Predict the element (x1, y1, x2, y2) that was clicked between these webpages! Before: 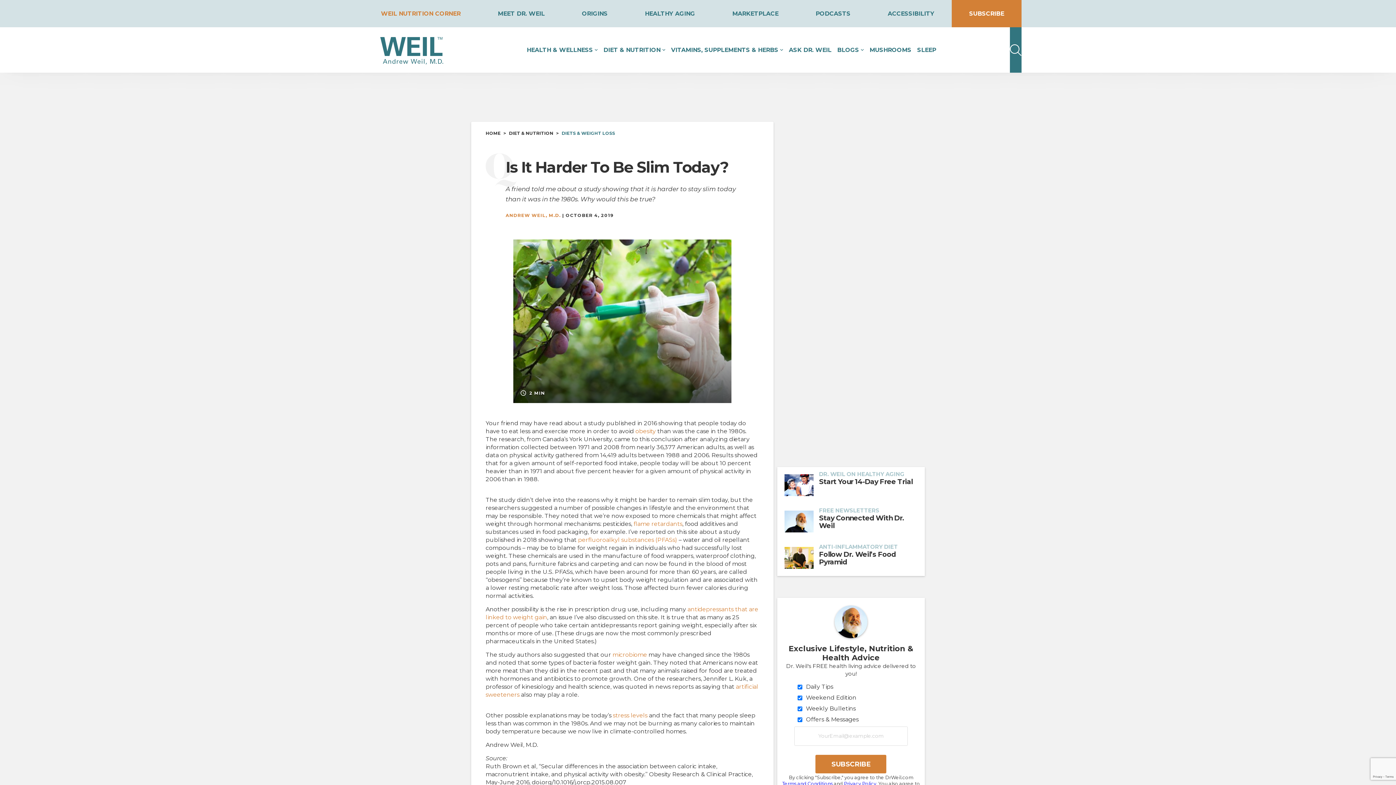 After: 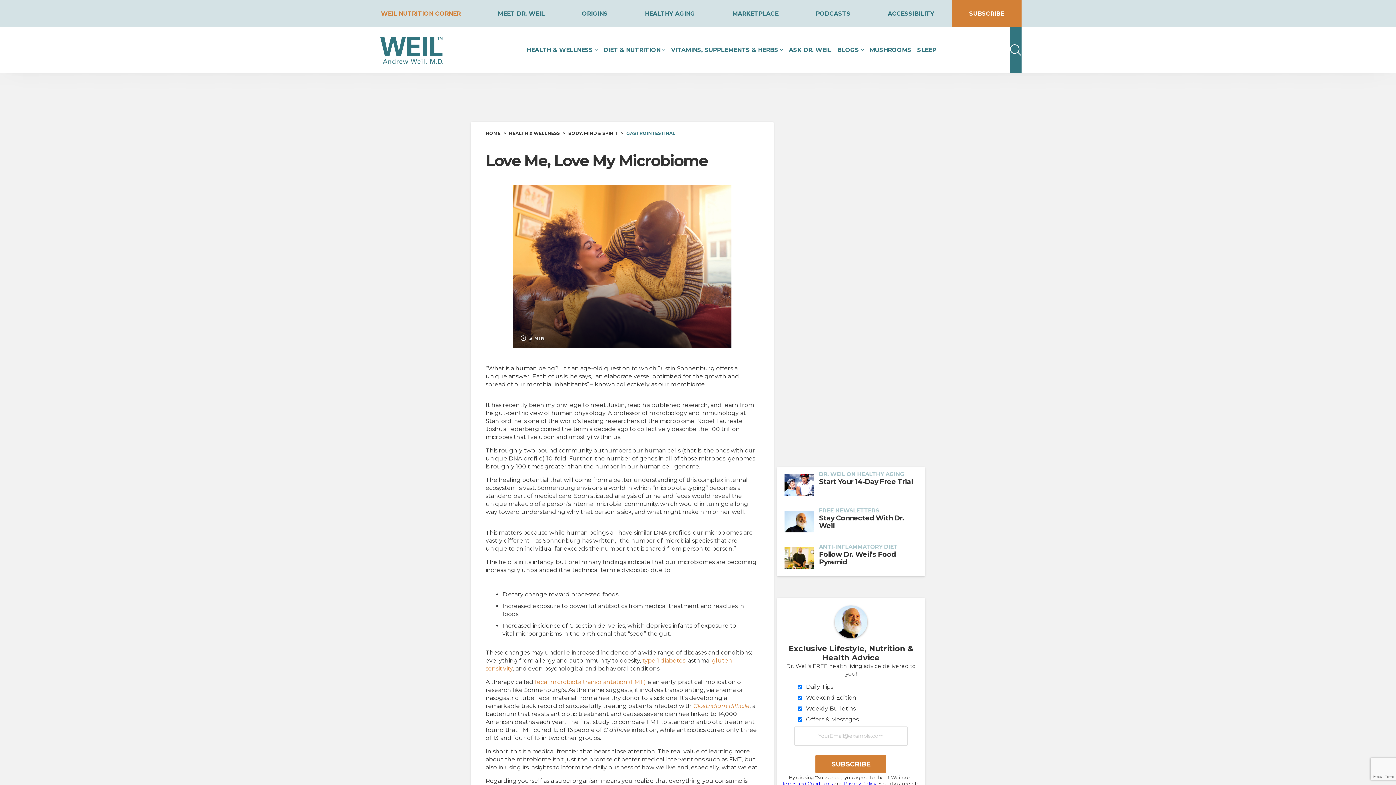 Action: bbox: (612, 651, 647, 658) label: microbiome